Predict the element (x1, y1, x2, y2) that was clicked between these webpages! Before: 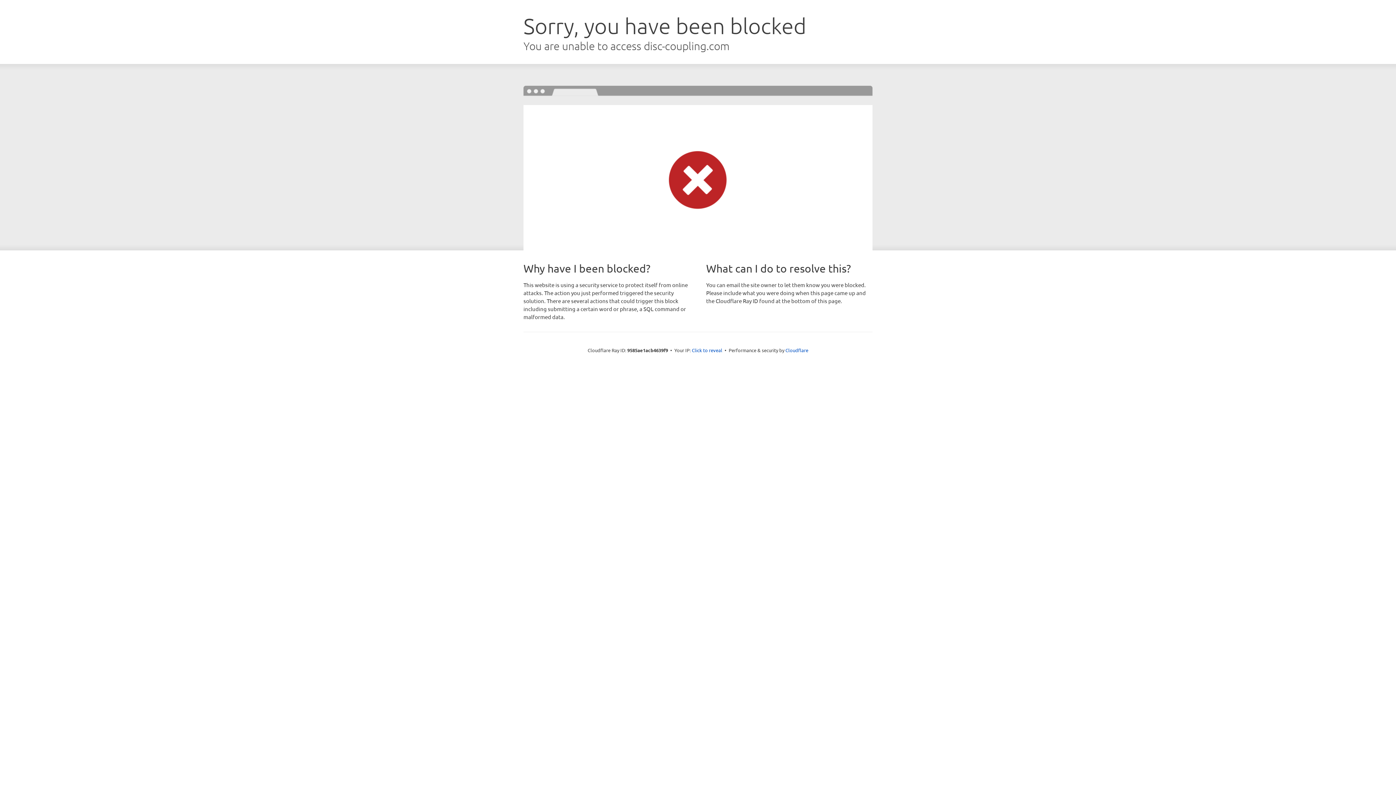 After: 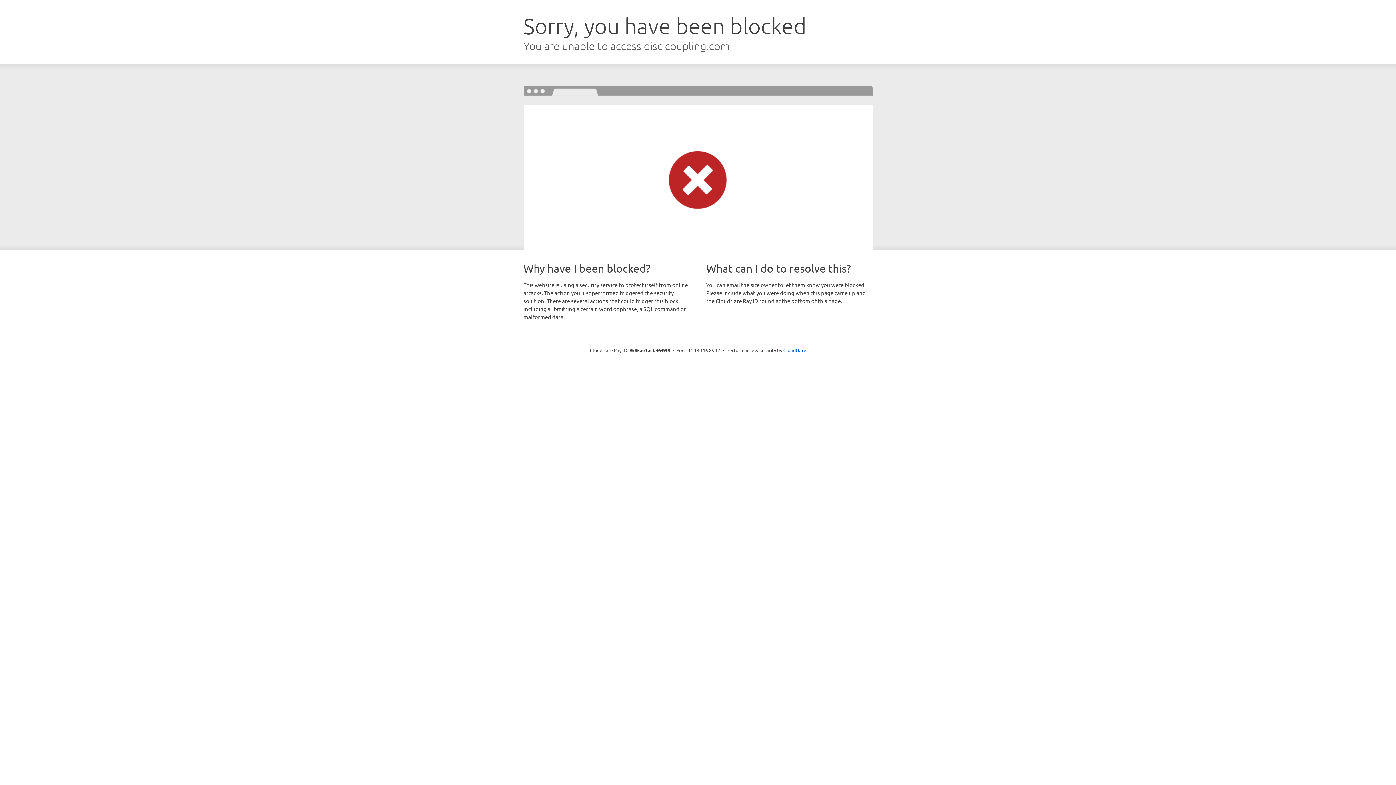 Action: bbox: (692, 346, 722, 353) label: Click to reveal